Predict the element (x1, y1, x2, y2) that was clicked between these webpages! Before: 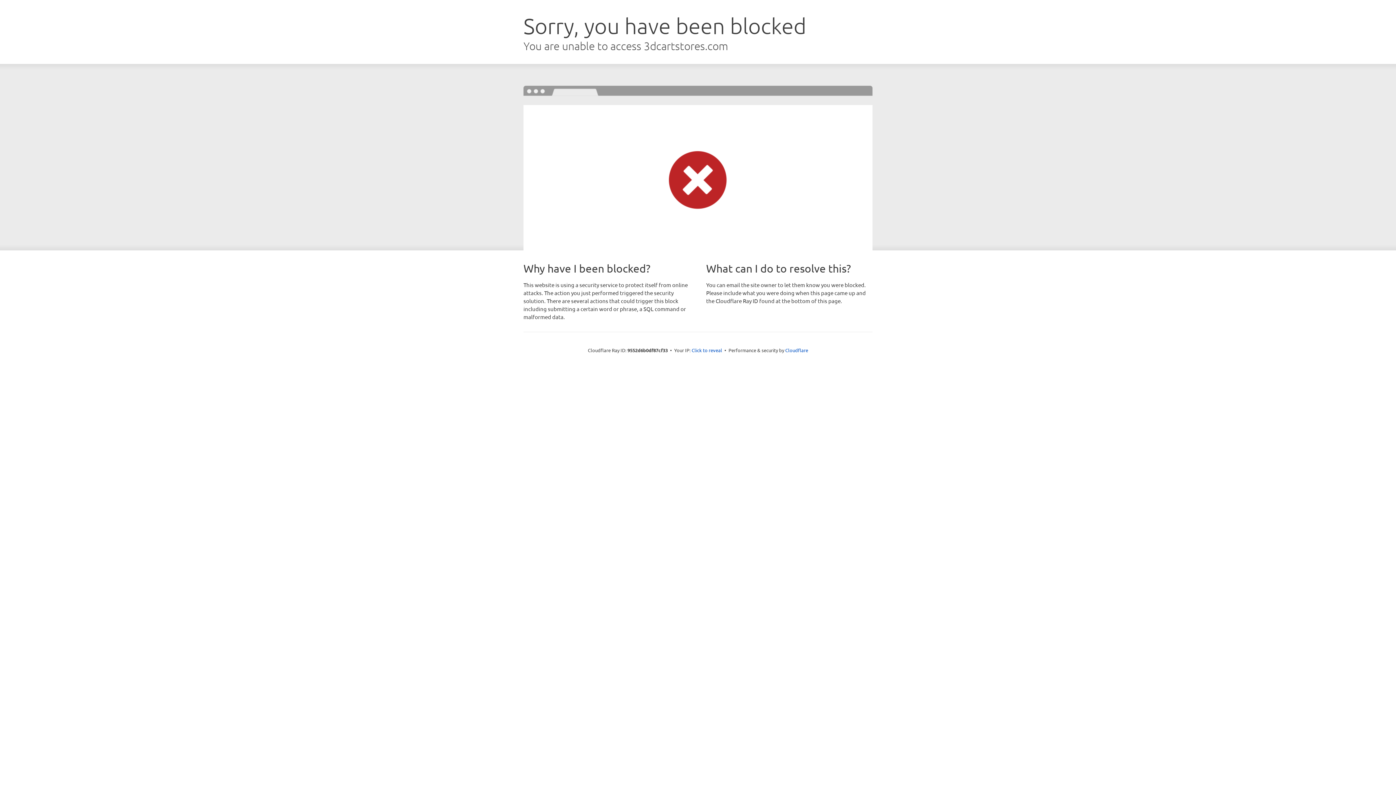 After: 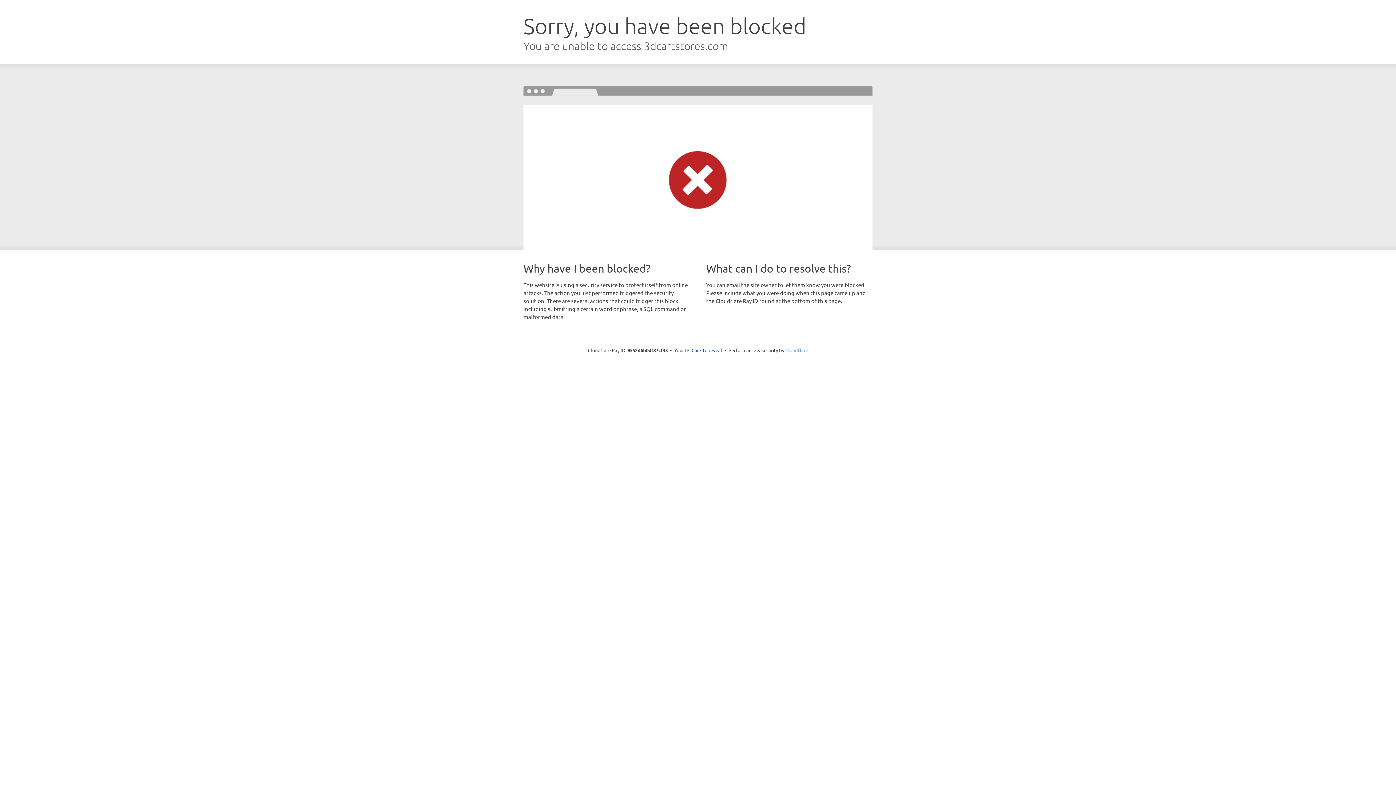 Action: label: Cloudflare bbox: (785, 347, 808, 353)